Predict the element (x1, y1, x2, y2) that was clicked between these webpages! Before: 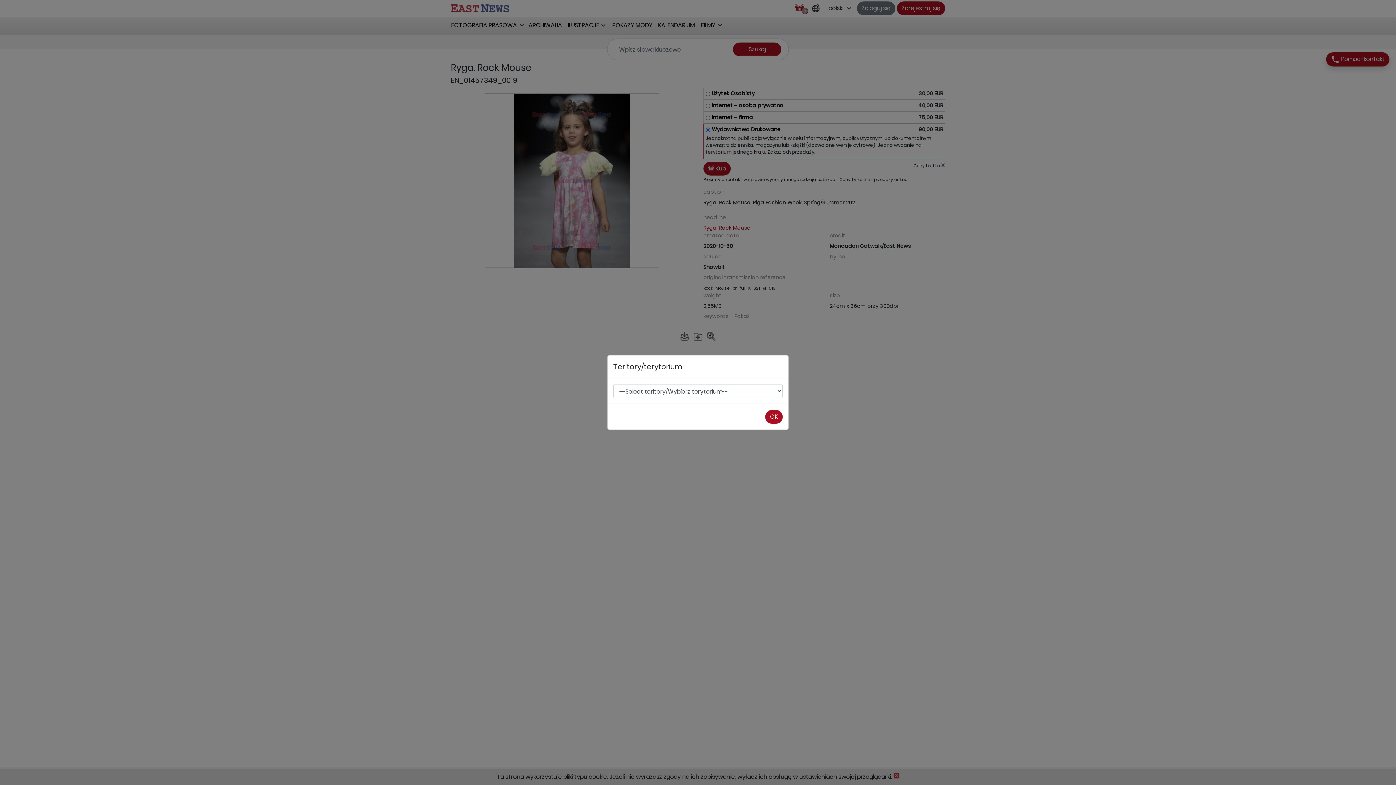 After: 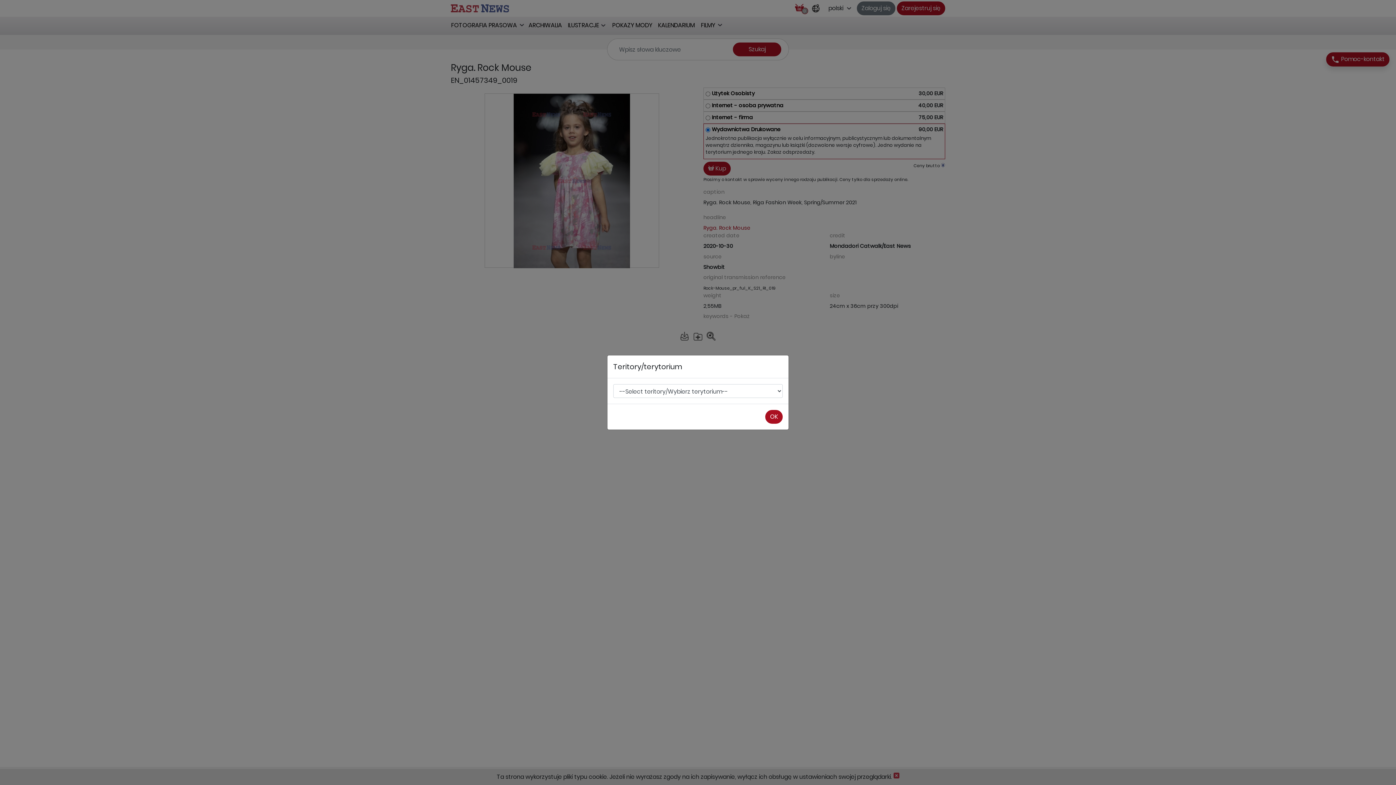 Action: label: OK bbox: (765, 410, 782, 424)